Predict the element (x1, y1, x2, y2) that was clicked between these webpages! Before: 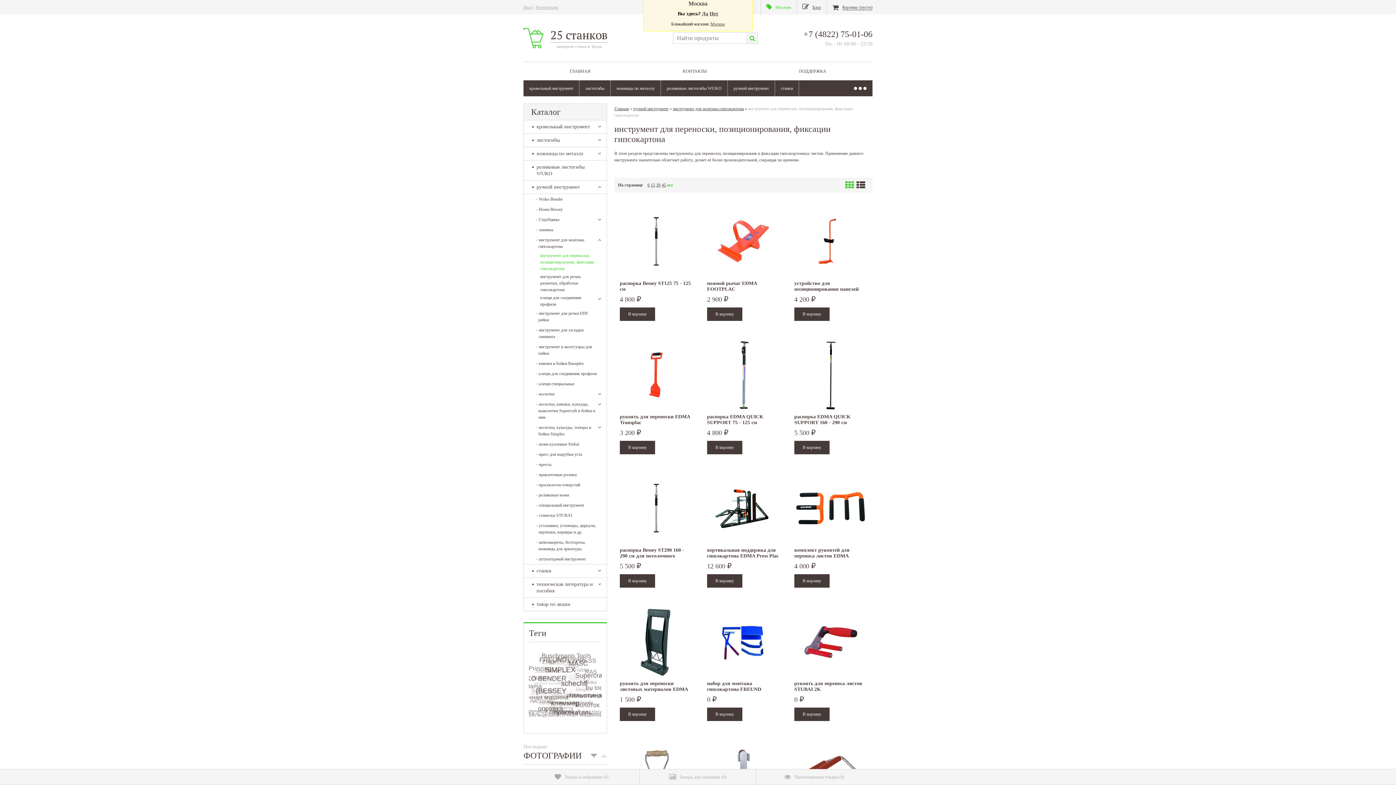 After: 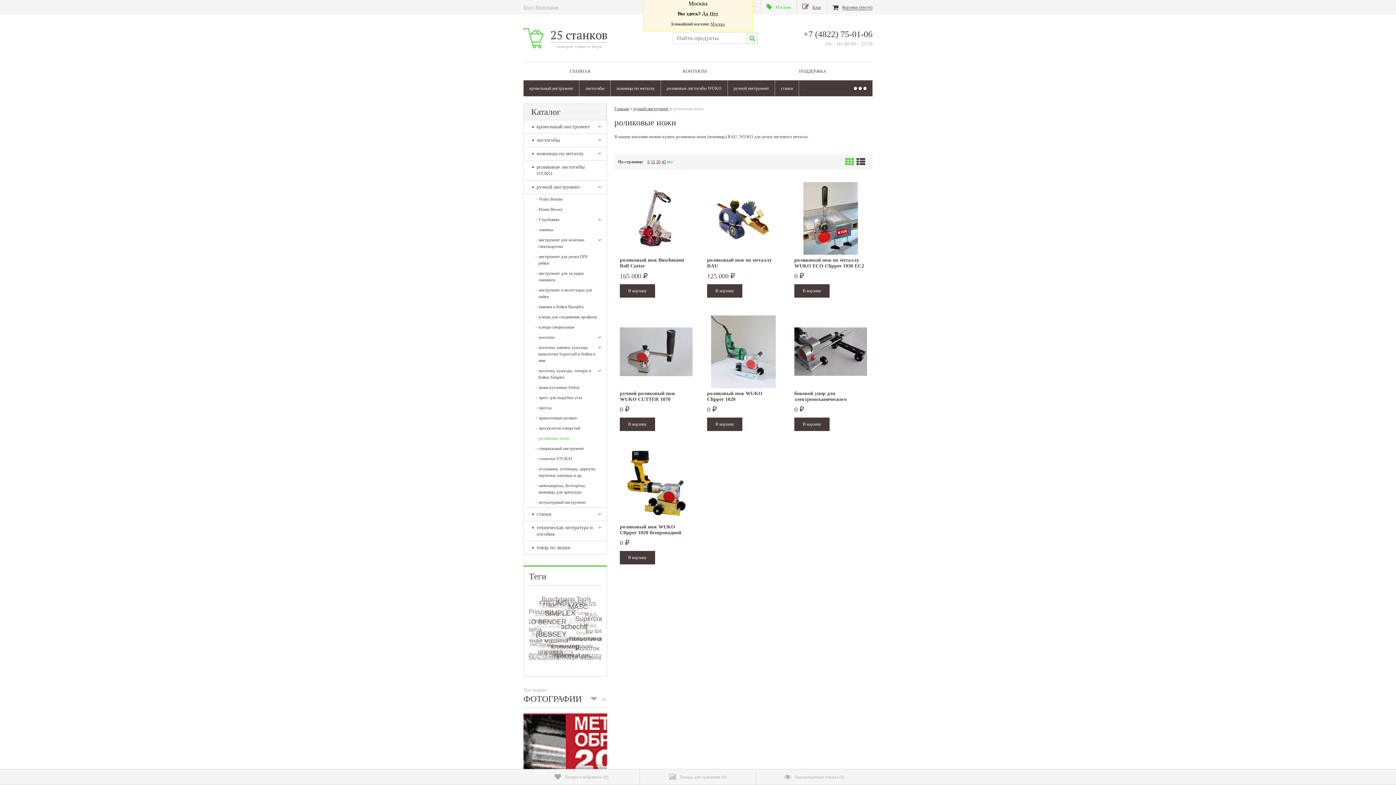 Action: label: –роликовые ножи bbox: (524, 490, 606, 500)